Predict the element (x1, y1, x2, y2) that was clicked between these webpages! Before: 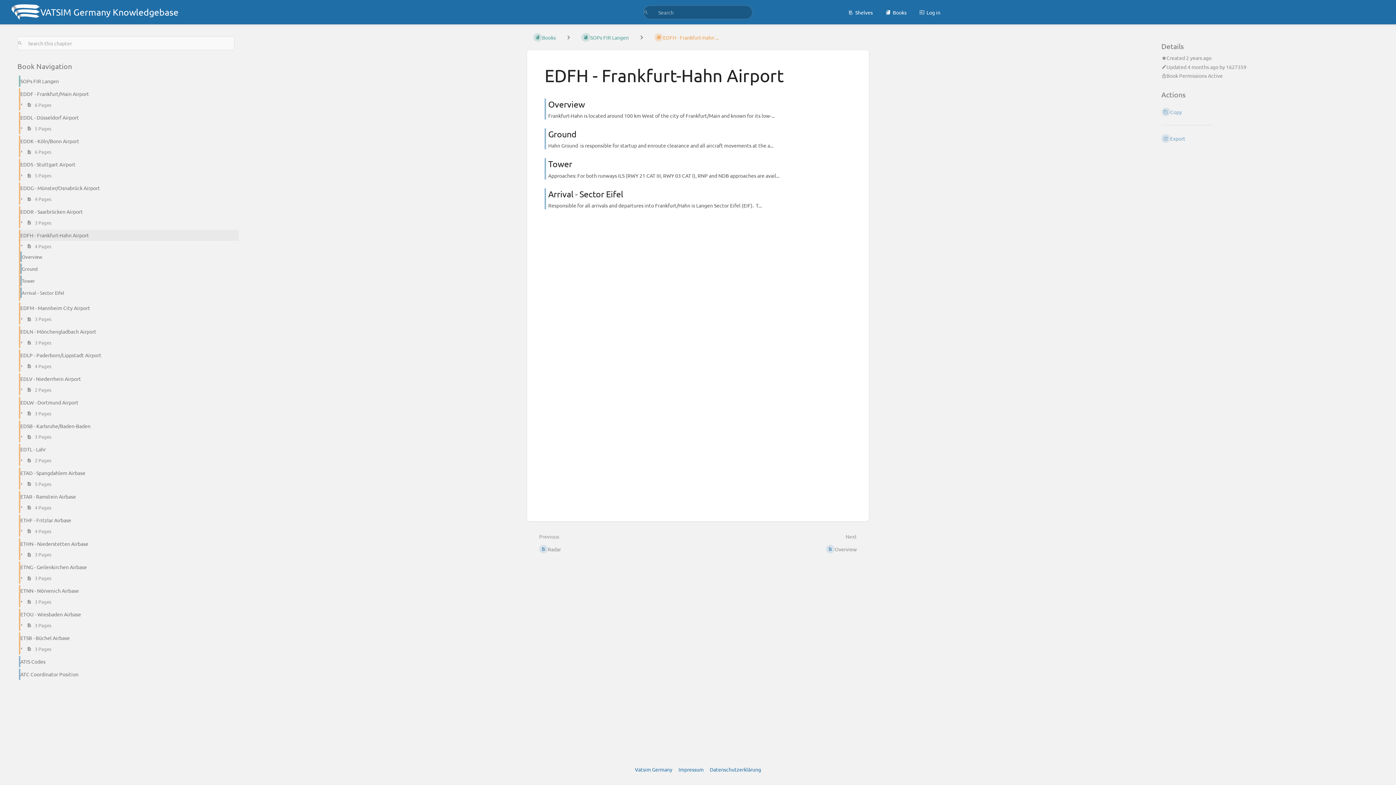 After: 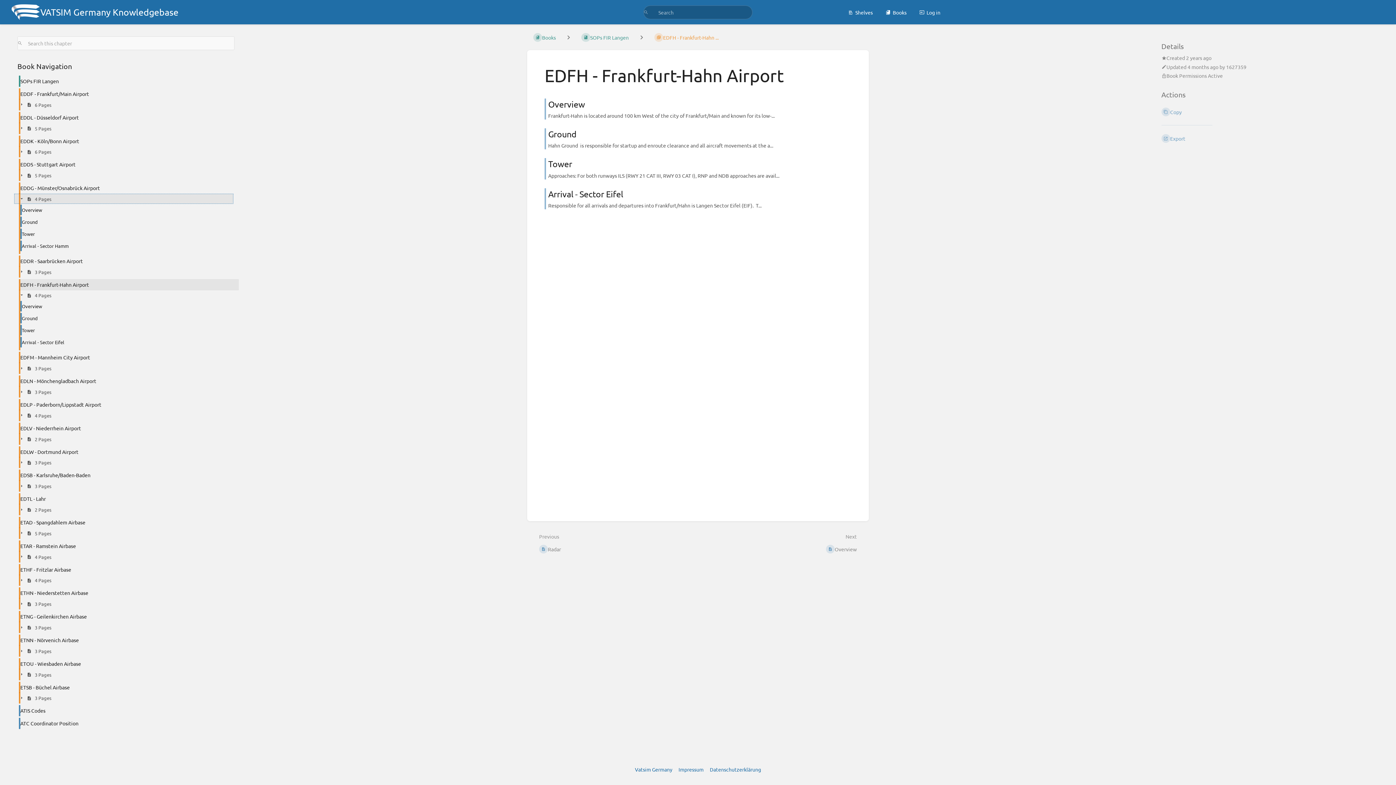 Action: bbox: (14, 194, 233, 203) label:   4 Pages